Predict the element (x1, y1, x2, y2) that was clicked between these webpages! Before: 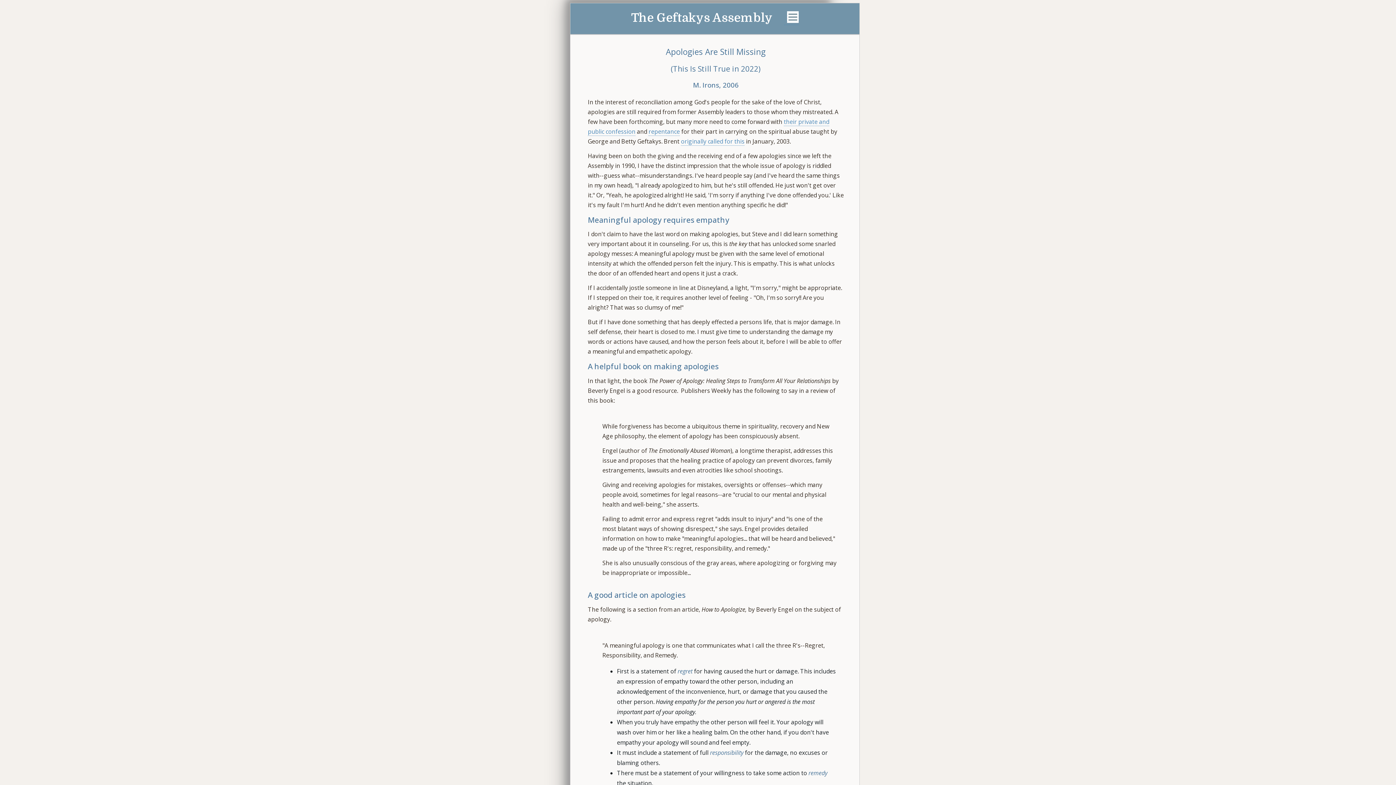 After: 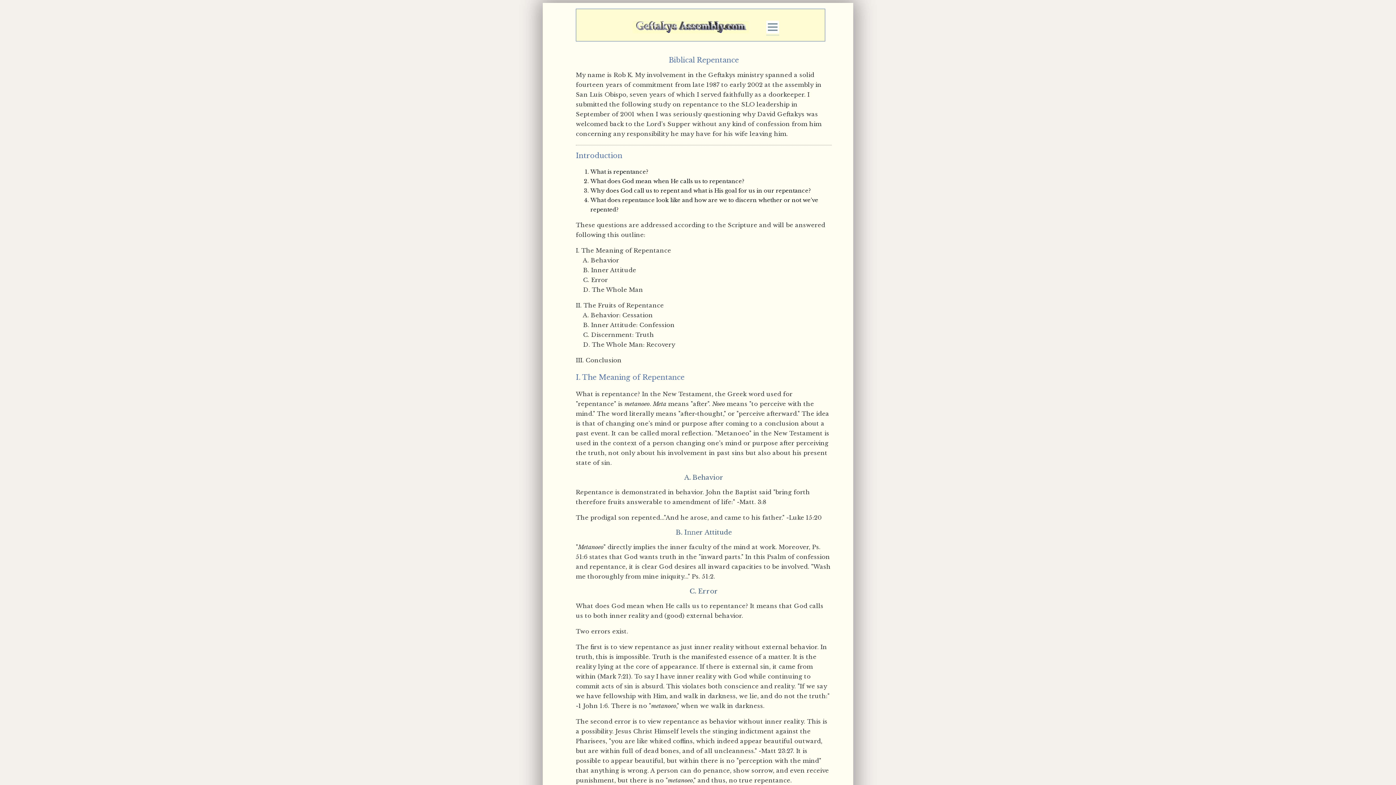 Action: bbox: (648, 127, 680, 136) label: repentance